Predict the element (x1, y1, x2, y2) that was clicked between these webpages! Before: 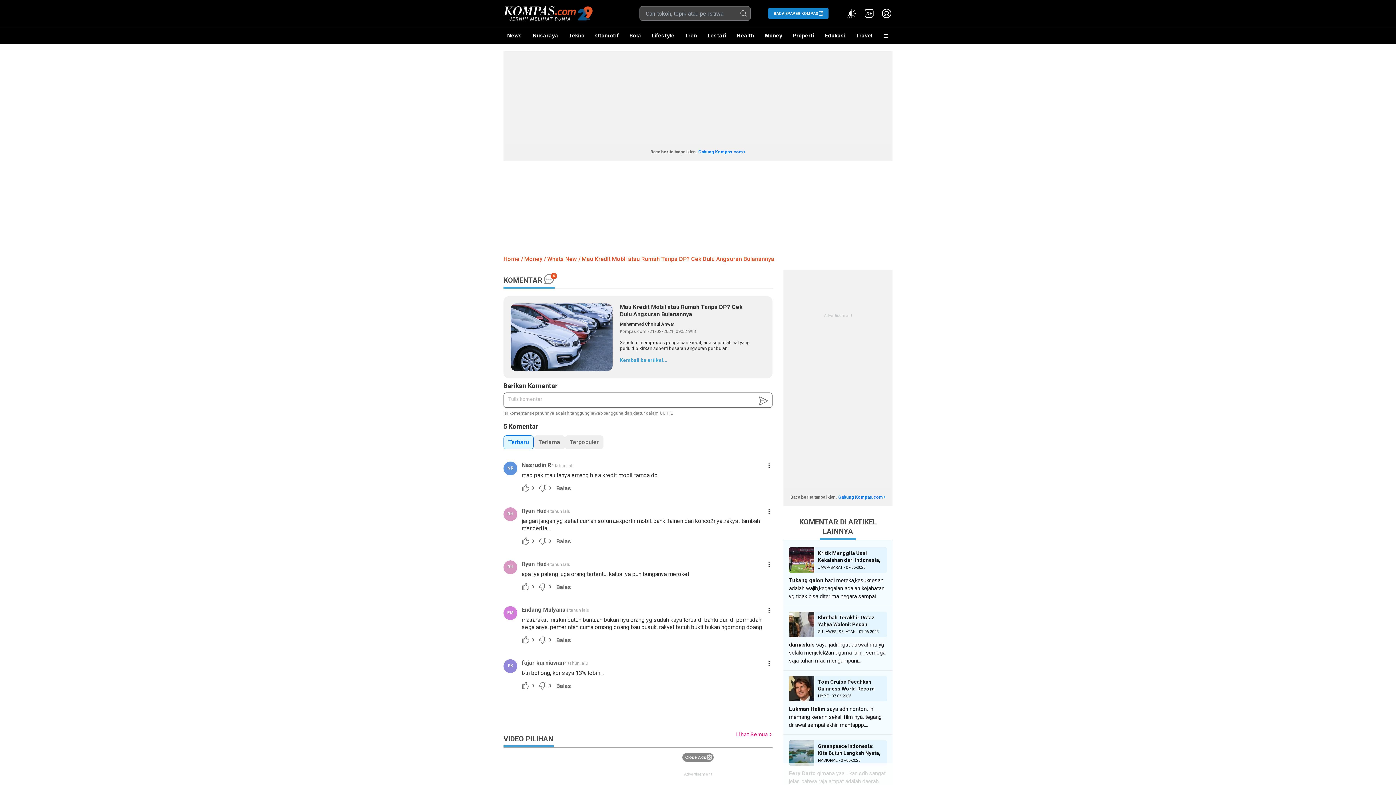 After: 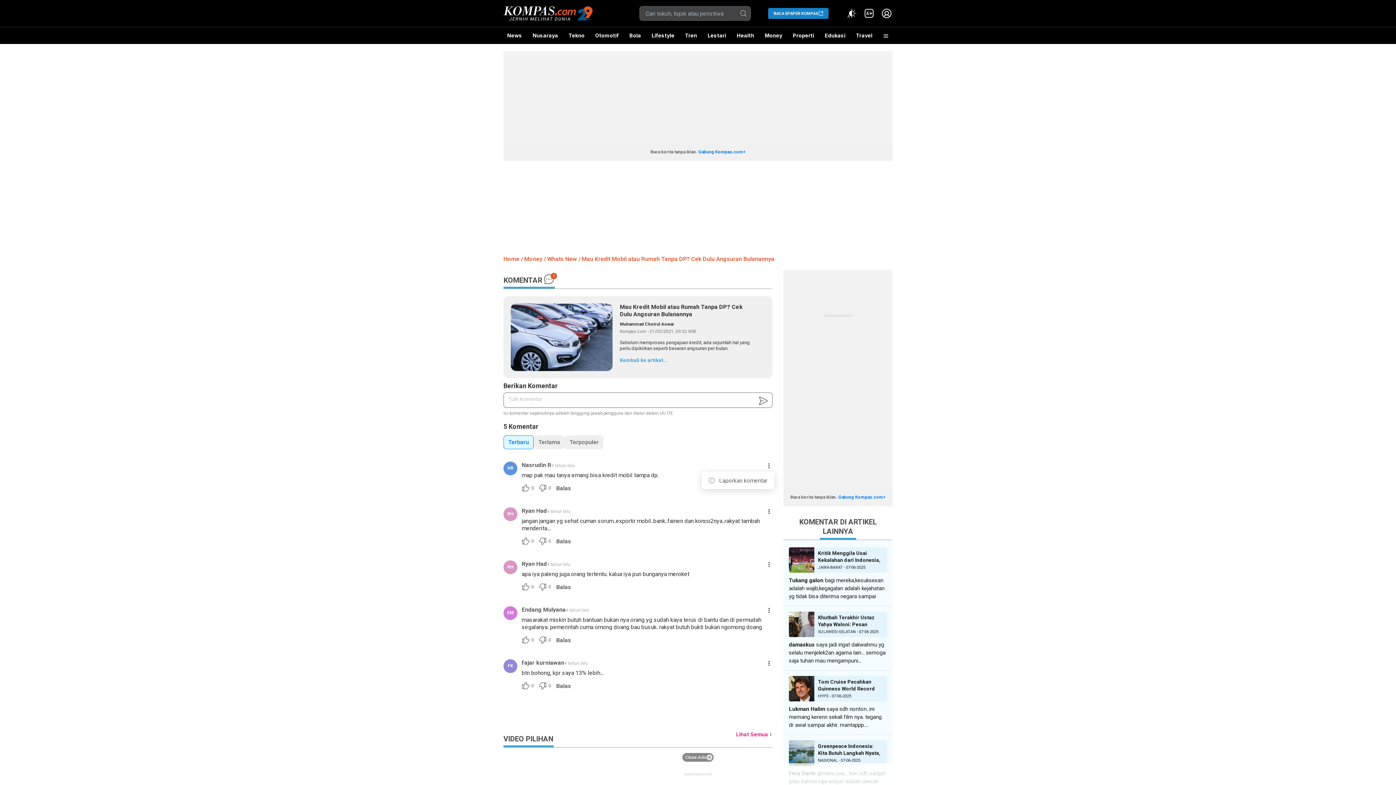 Action: bbox: (762, 461, 776, 470) label: Komentar